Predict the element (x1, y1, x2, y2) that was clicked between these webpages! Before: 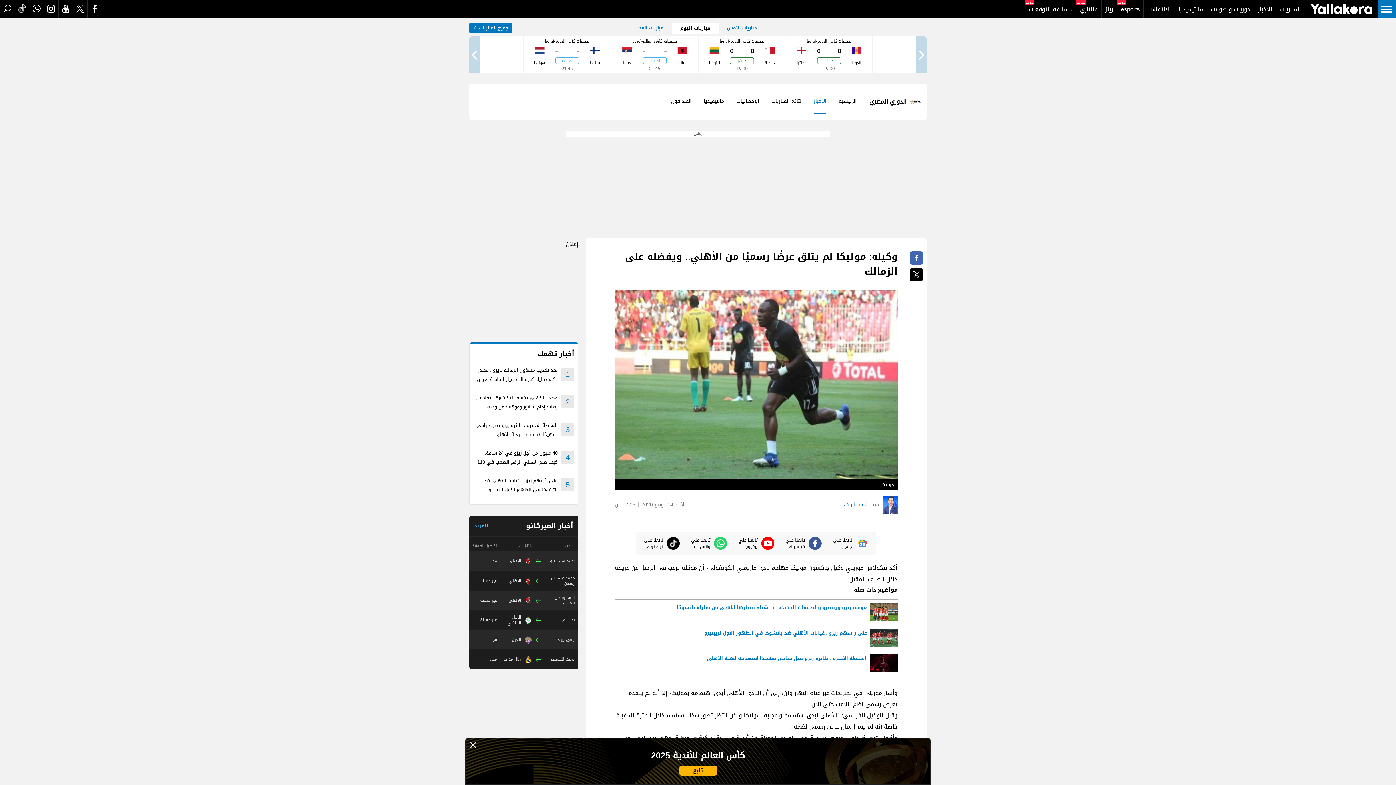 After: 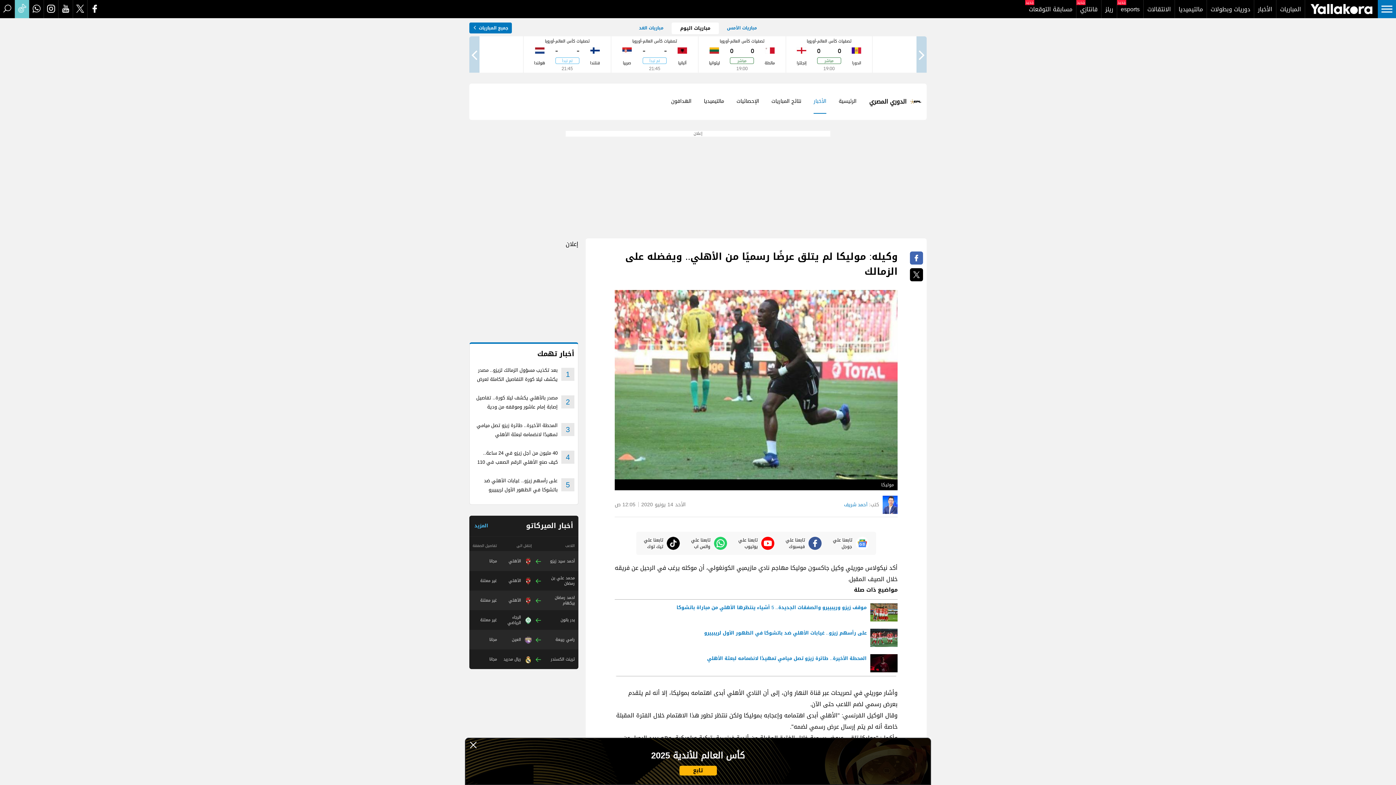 Action: bbox: (14, 0, 29, 18) label: tiktok